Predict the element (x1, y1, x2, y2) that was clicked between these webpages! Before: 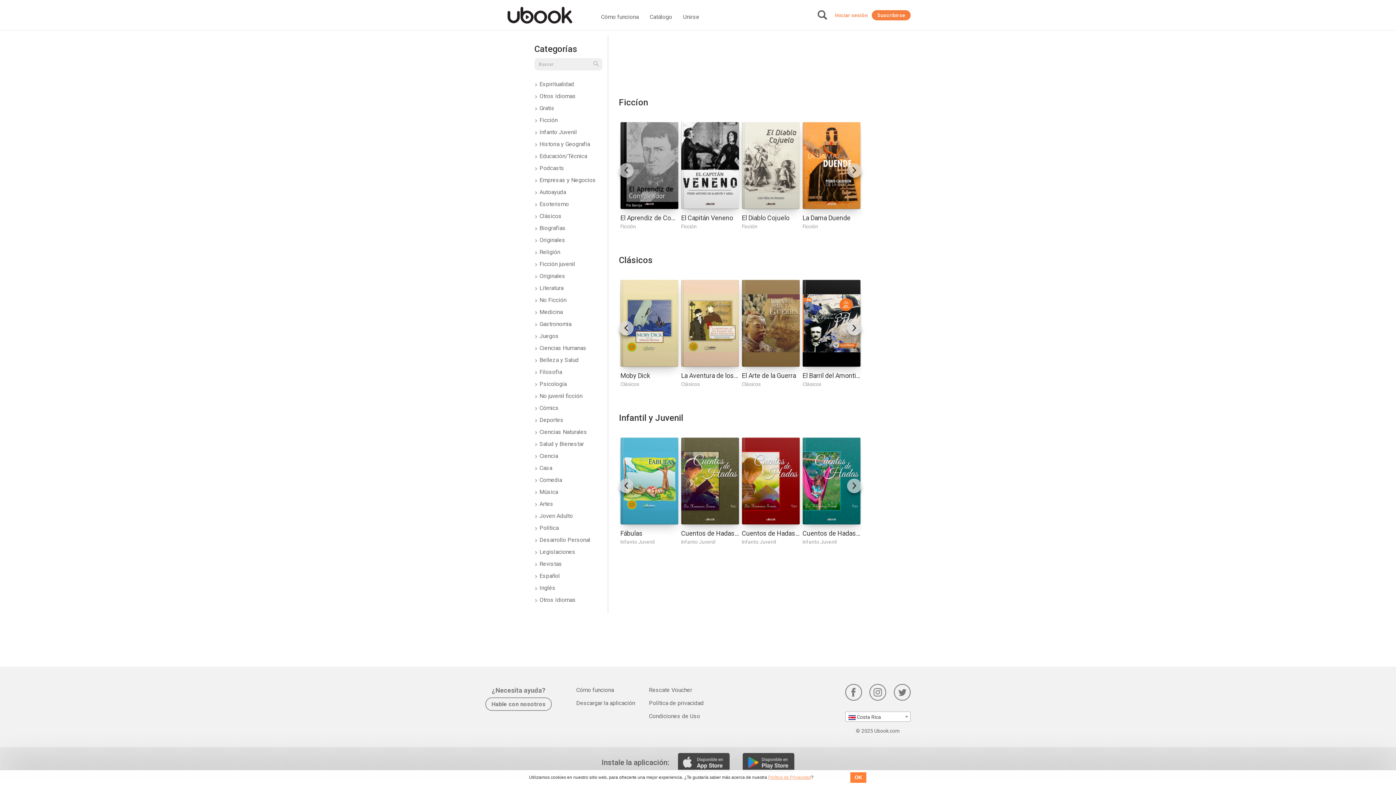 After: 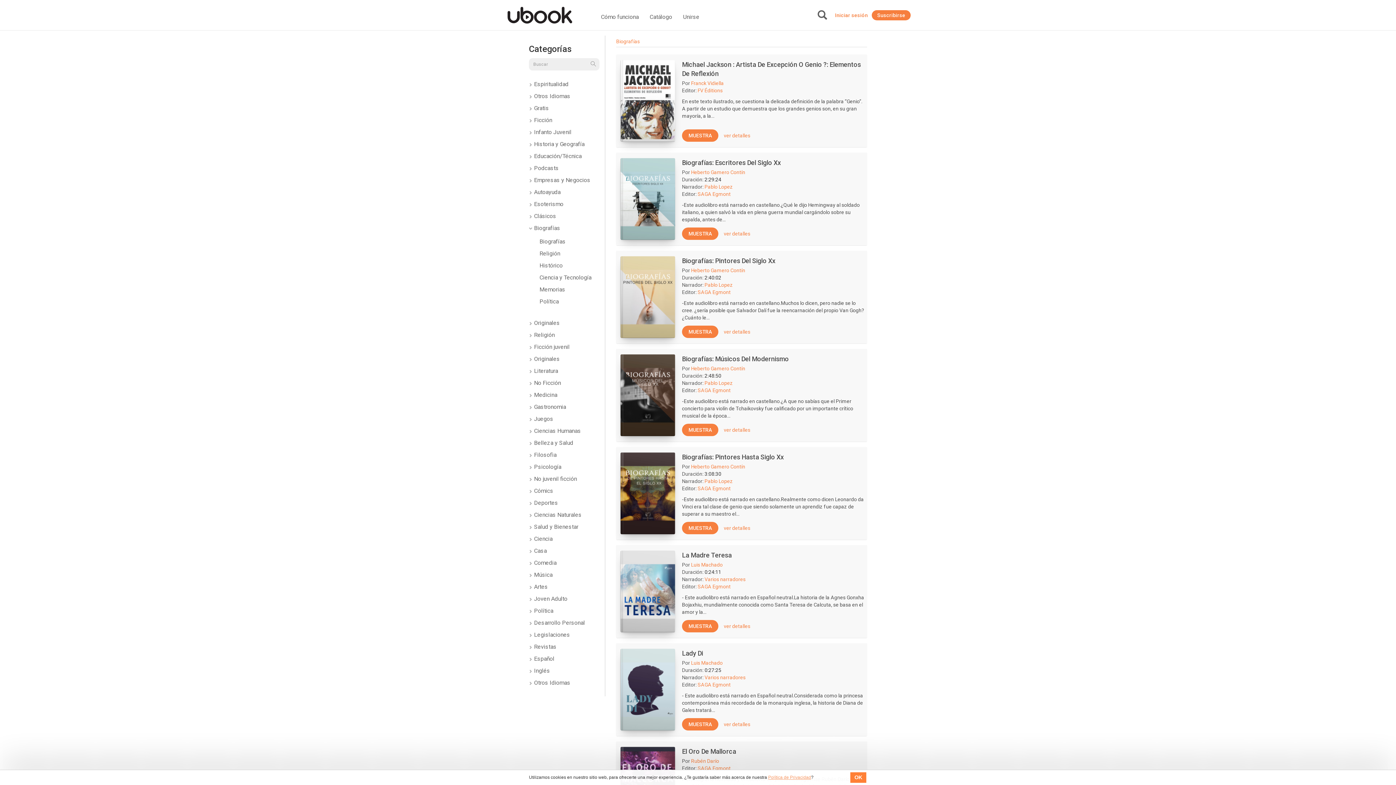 Action: bbox: (534, 224, 565, 231) label:  Biografías